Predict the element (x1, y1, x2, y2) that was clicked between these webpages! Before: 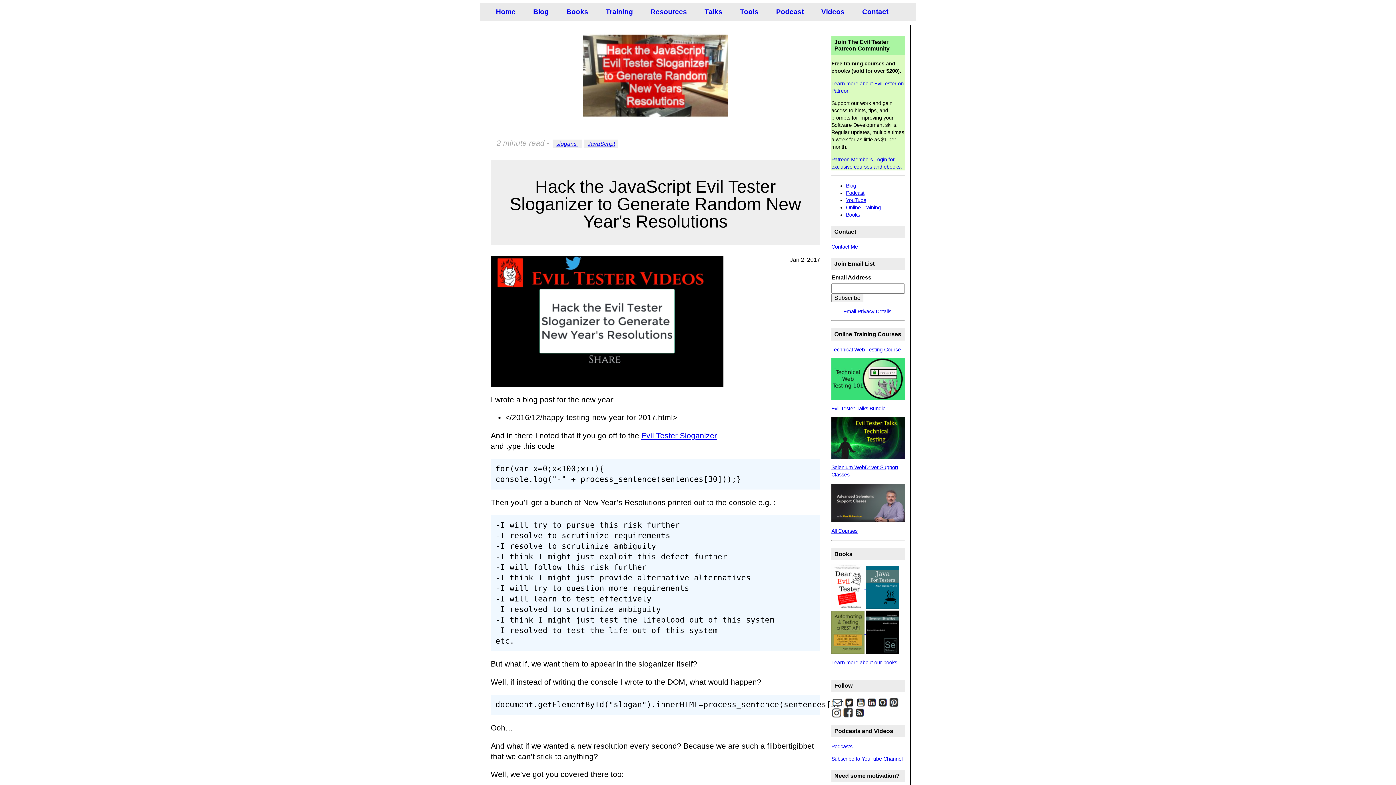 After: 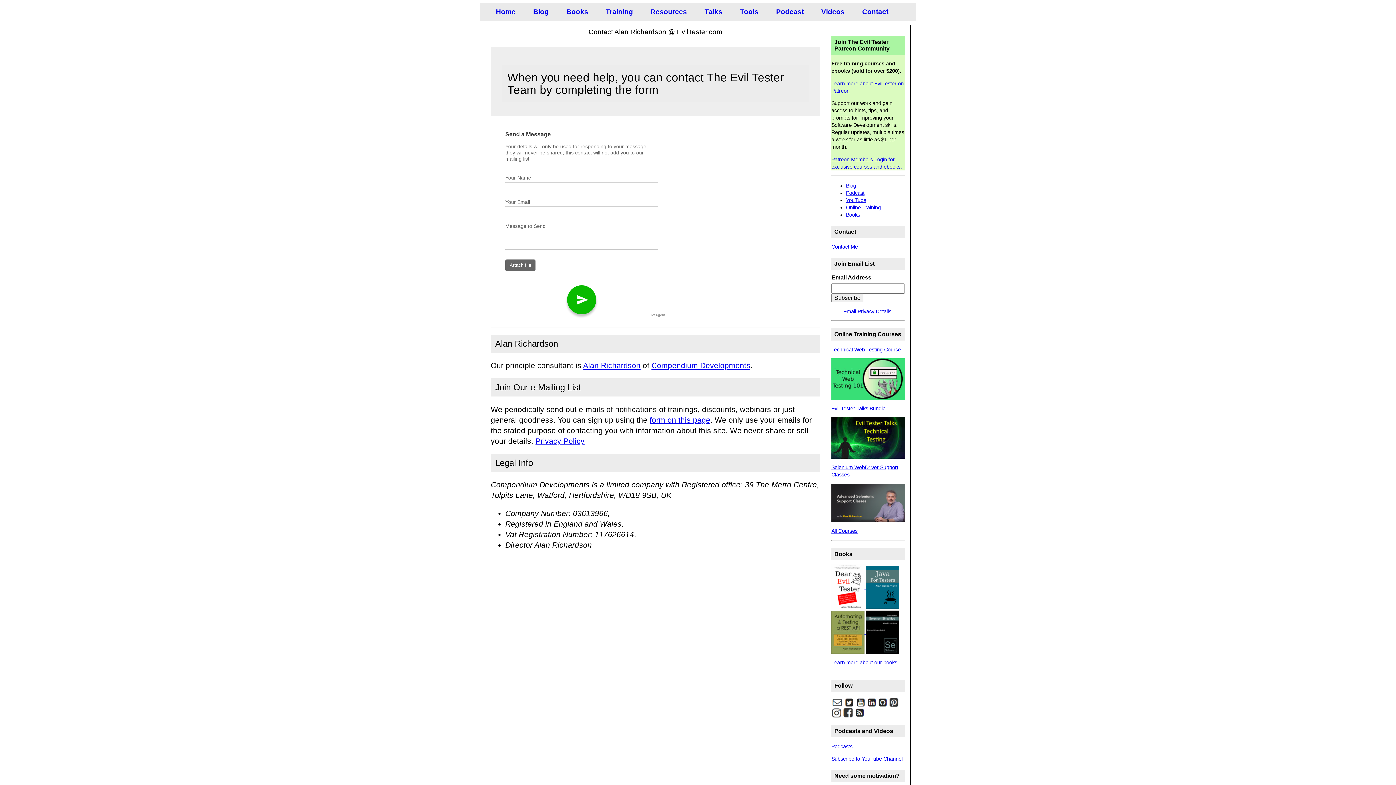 Action: bbox: (831, 244, 858, 249) label: Contact Me